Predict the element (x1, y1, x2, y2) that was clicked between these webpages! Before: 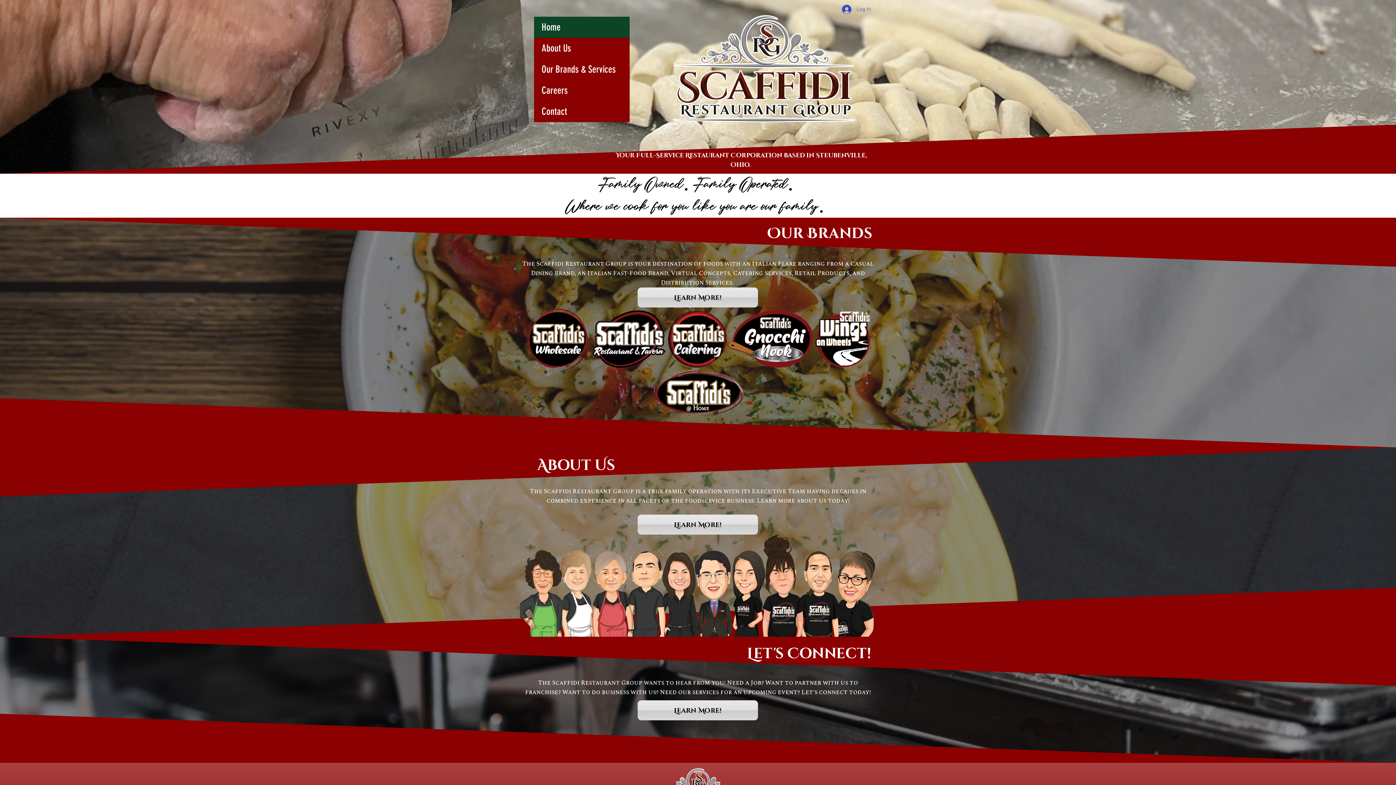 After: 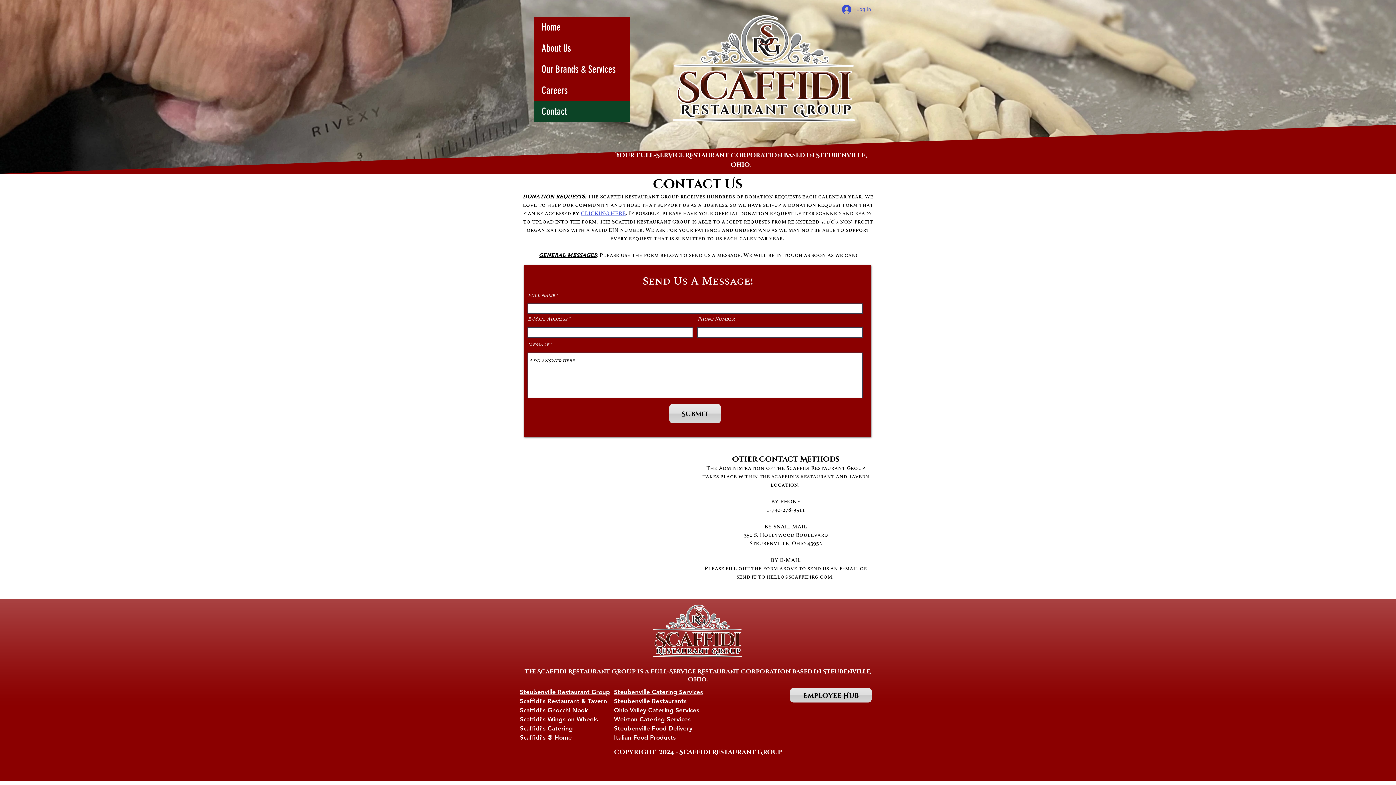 Action: bbox: (534, 101, 629, 122) label: Contact